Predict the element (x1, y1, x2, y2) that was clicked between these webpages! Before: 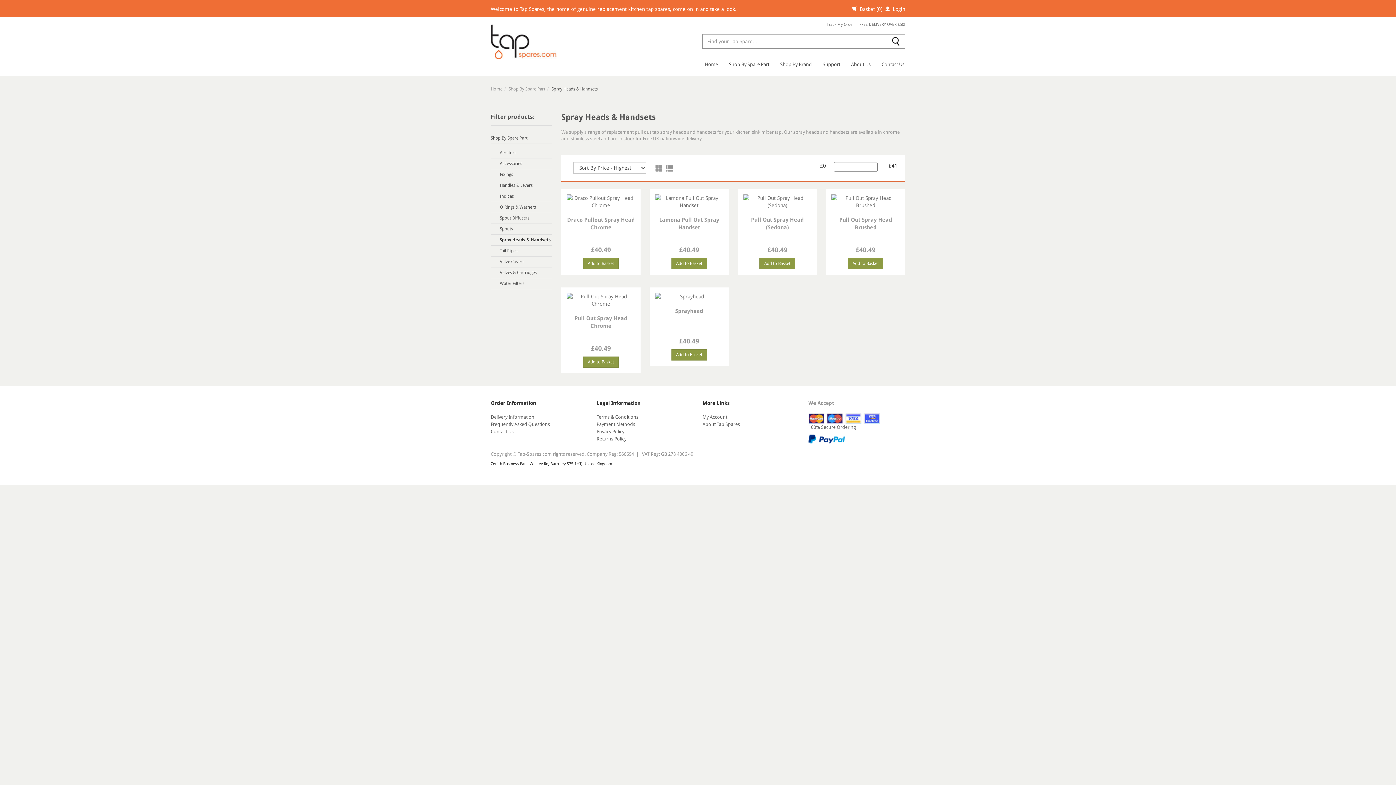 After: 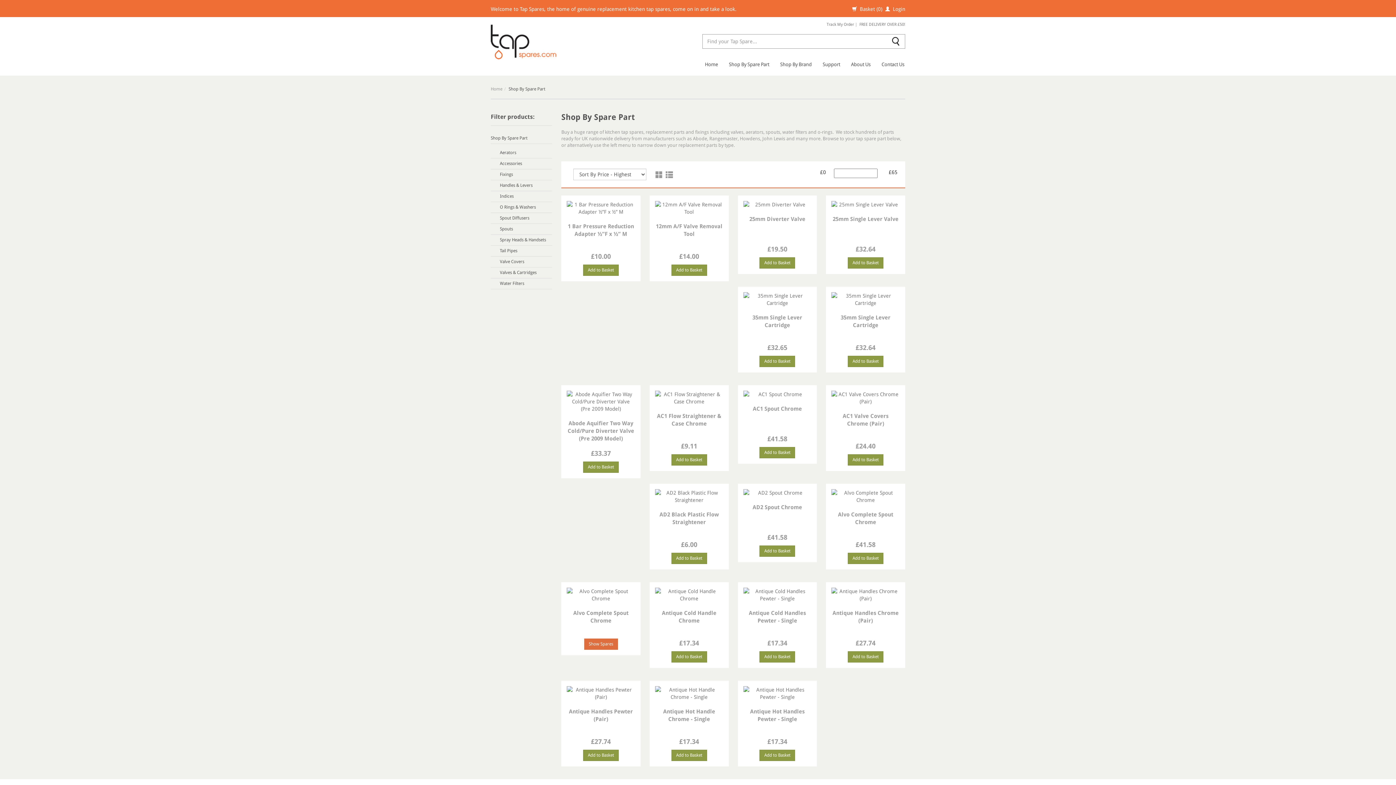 Action: label: Shop By Spare Part bbox: (723, 55, 774, 73)